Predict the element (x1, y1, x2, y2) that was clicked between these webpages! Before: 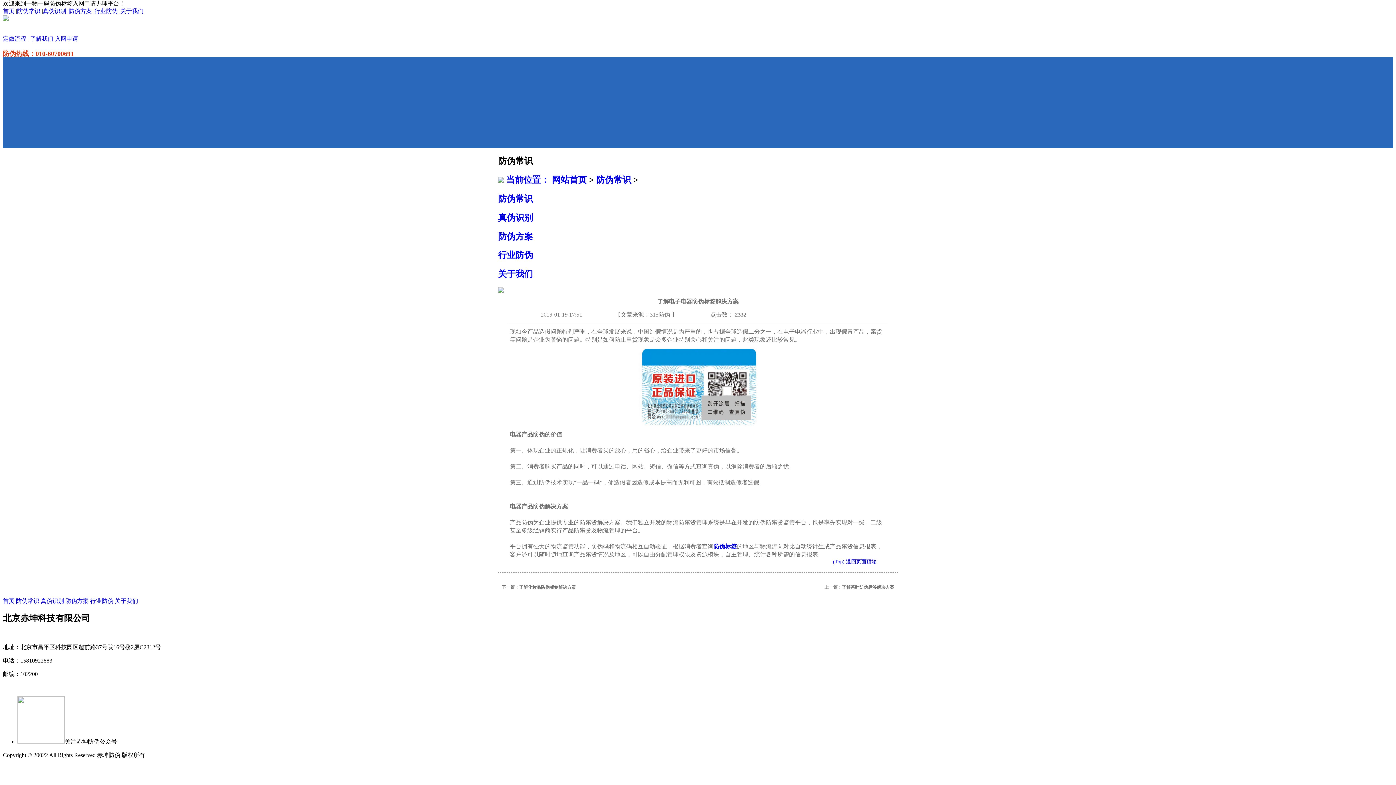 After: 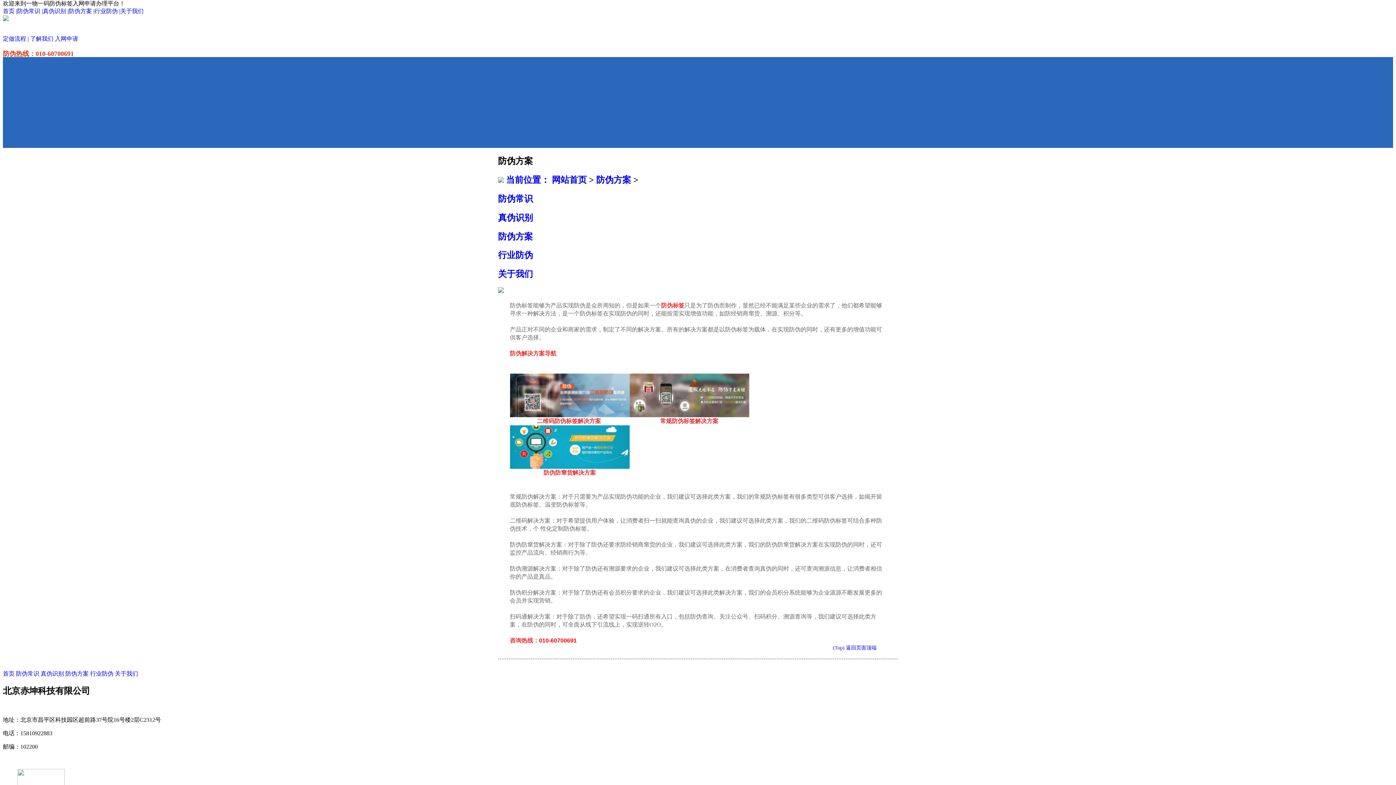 Action: bbox: (68, 8, 92, 14) label: 防伪方案